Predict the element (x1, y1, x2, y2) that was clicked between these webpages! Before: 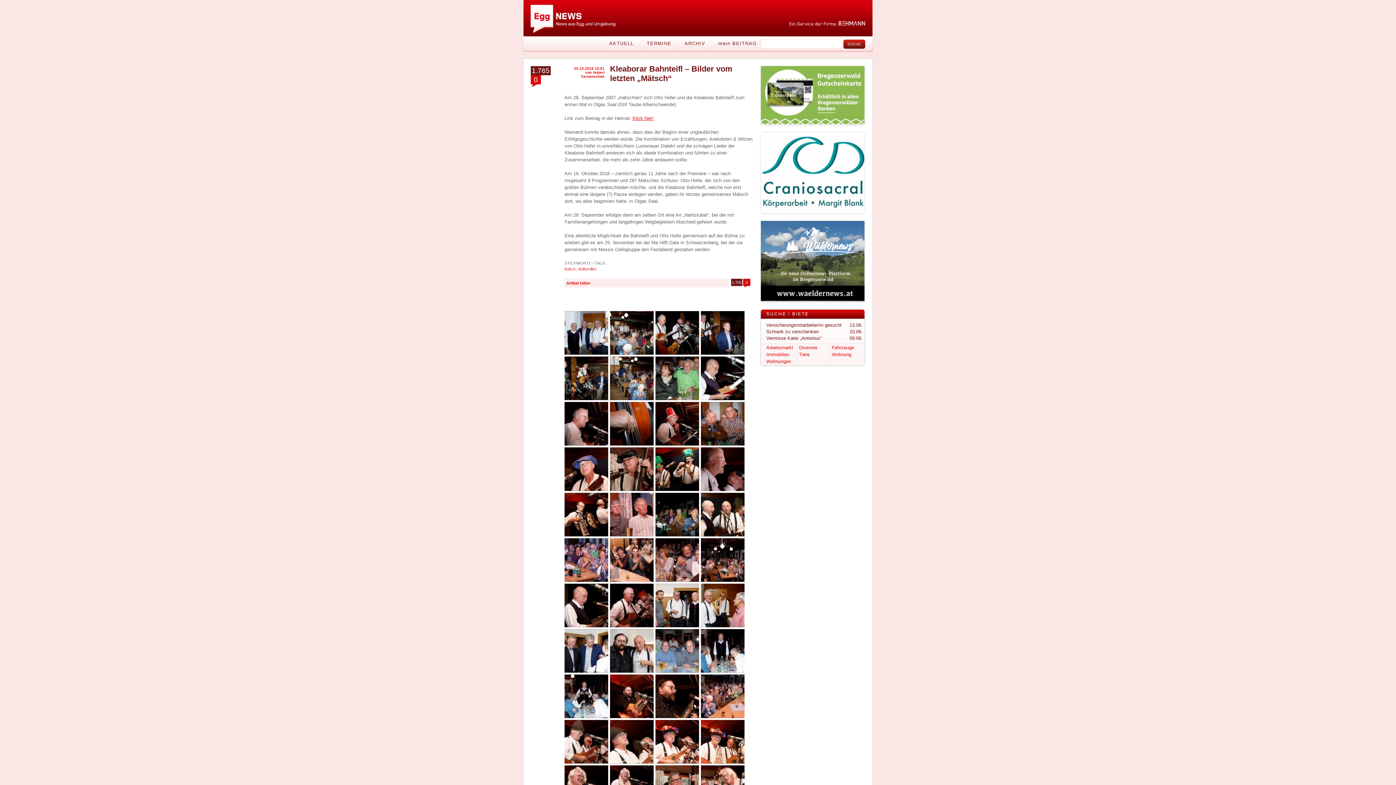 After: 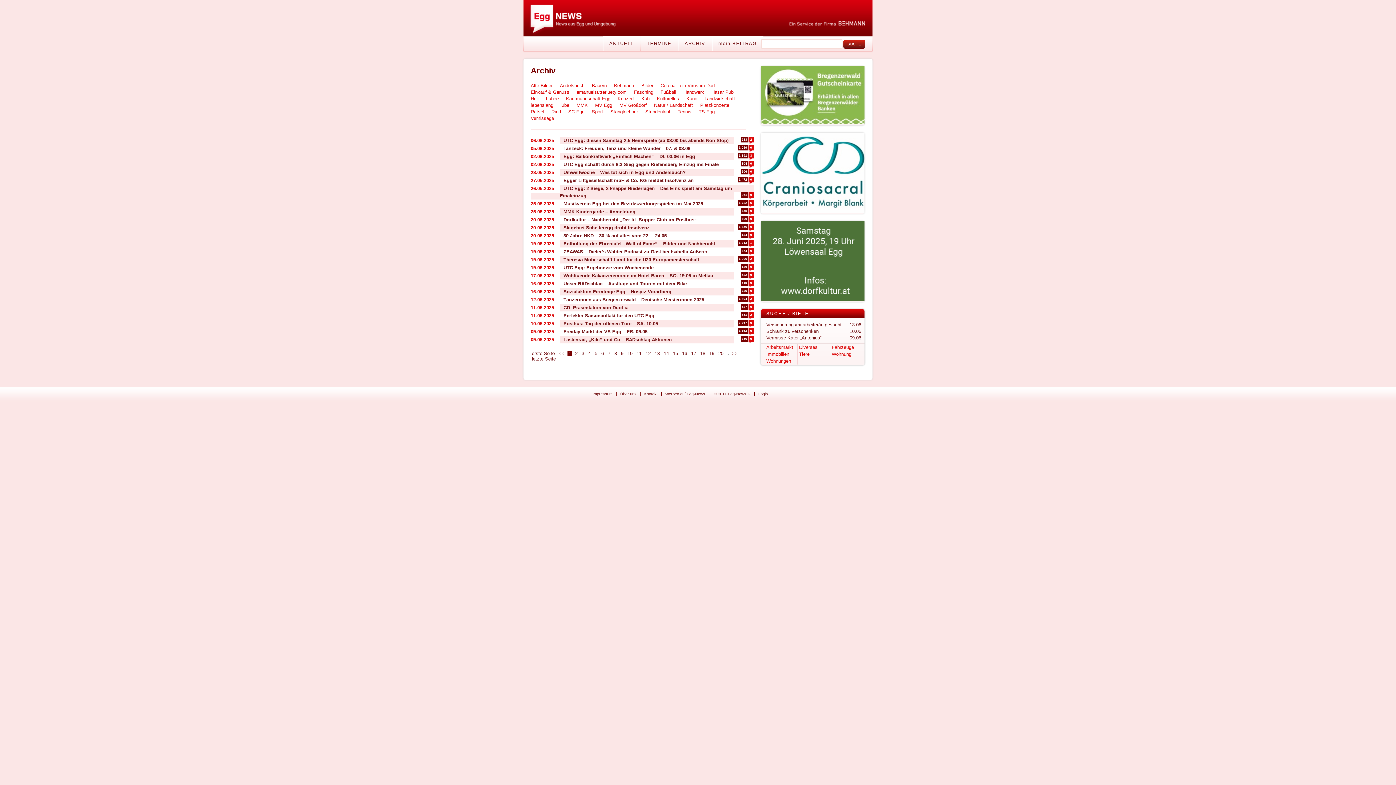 Action: label: ARCHIV bbox: (678, 36, 712, 50)